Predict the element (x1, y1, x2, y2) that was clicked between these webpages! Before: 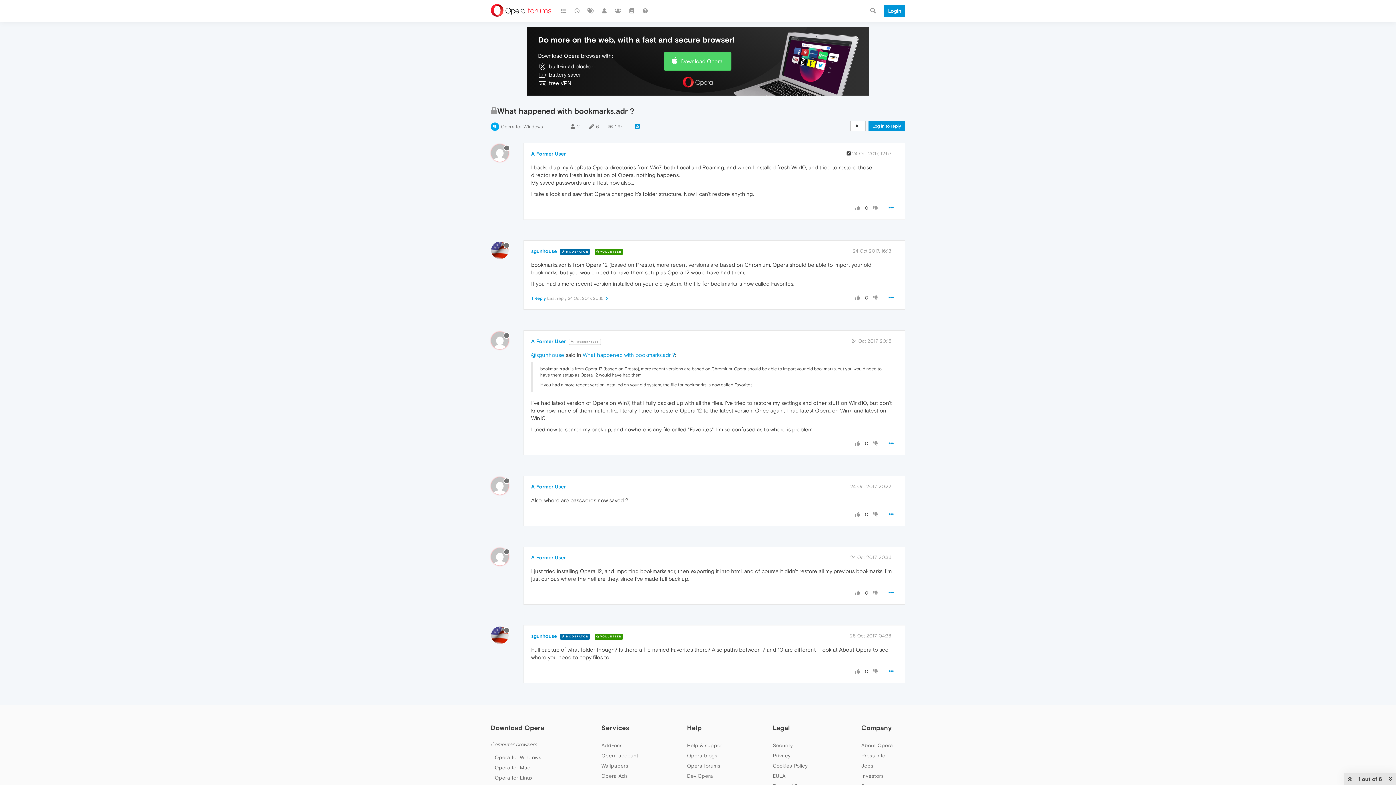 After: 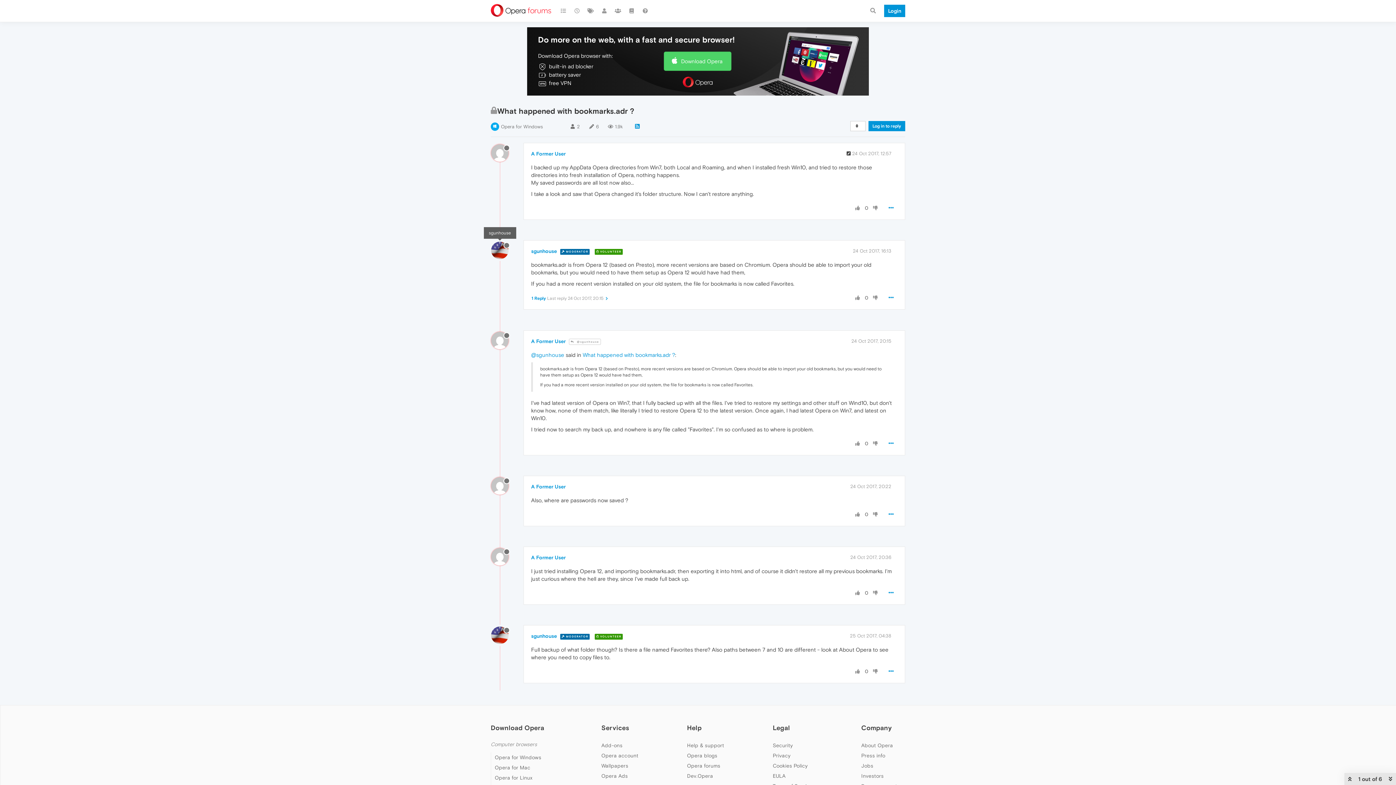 Action: bbox: (491, 246, 514, 252)